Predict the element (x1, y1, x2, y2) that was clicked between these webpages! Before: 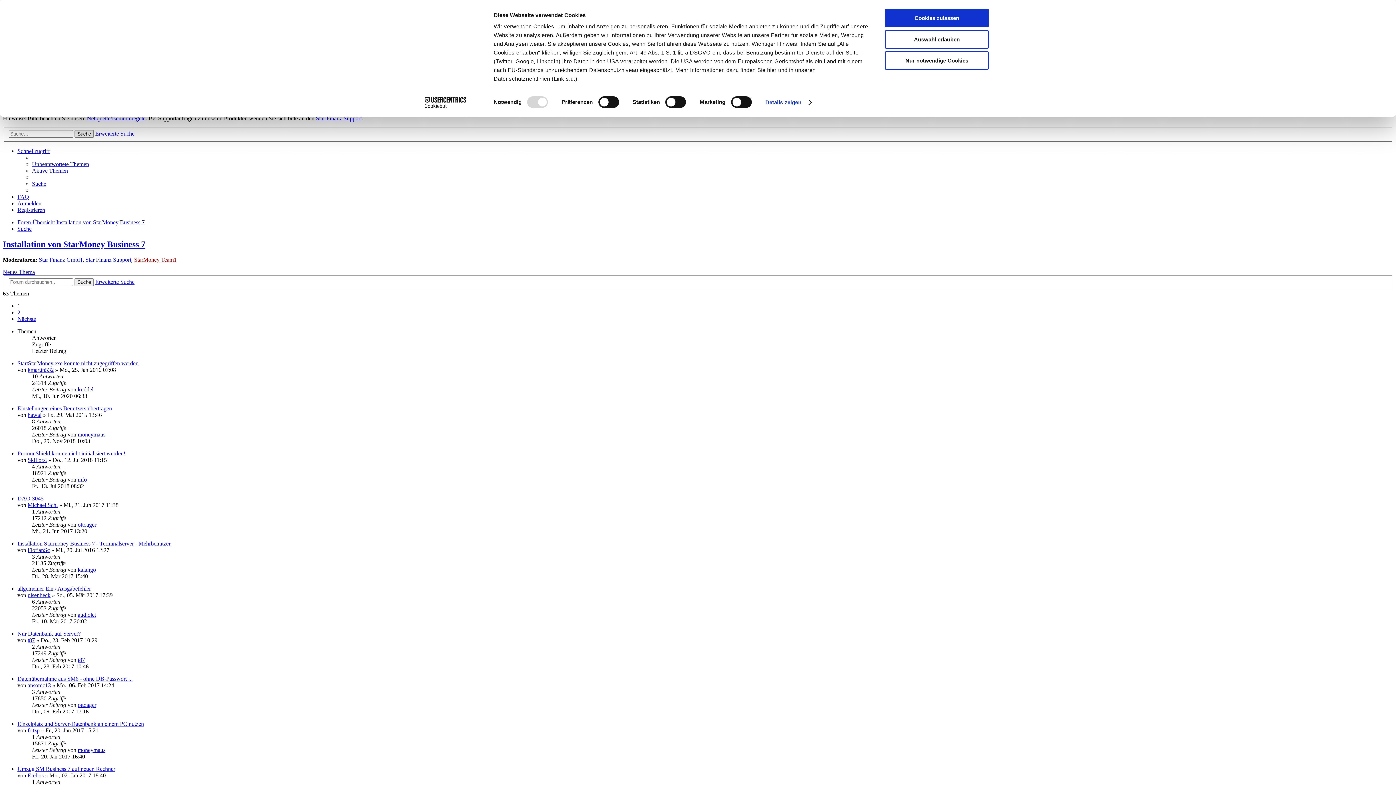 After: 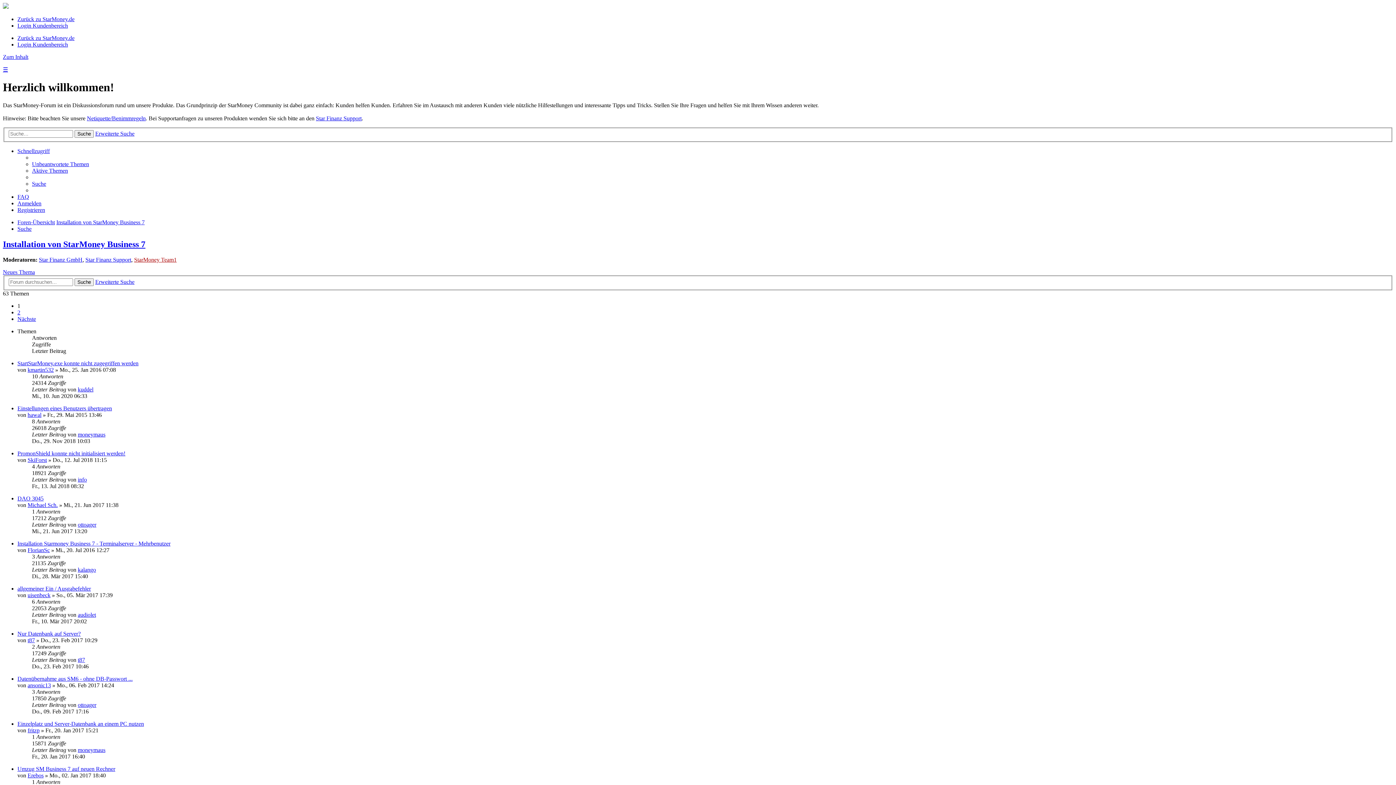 Action: bbox: (885, 51, 989, 69) label: Nur notwendige Cookies